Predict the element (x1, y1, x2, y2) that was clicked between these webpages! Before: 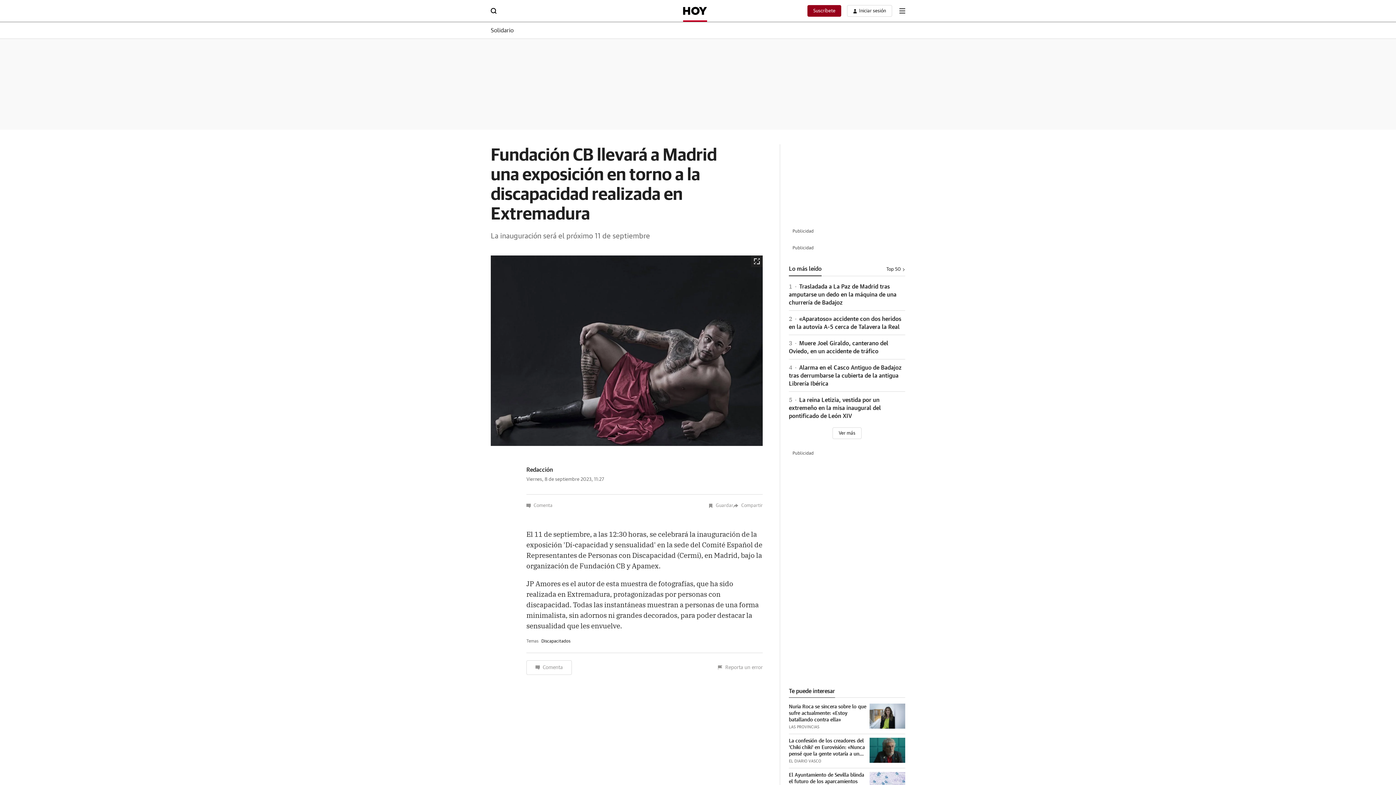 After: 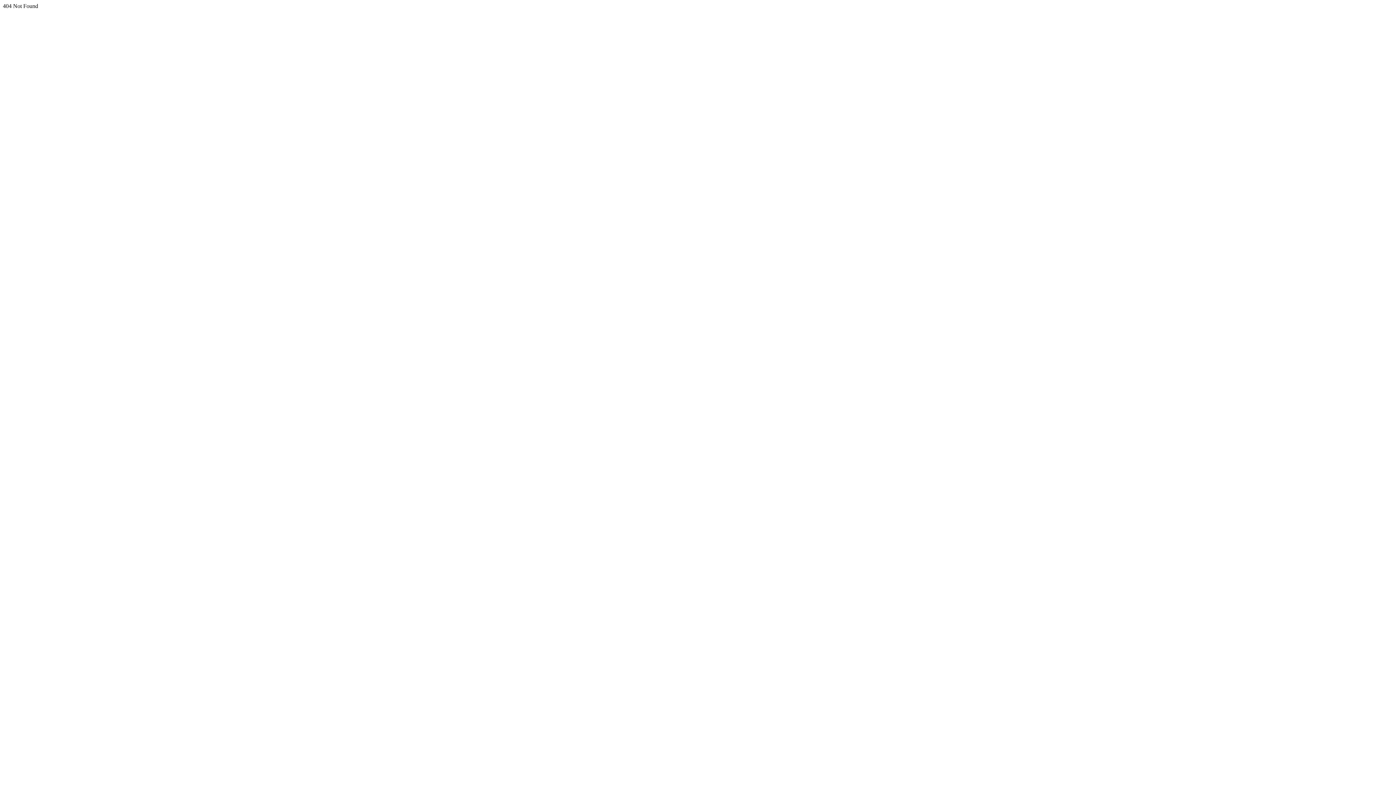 Action: bbox: (807, 5, 841, 16) label: Suscríbete